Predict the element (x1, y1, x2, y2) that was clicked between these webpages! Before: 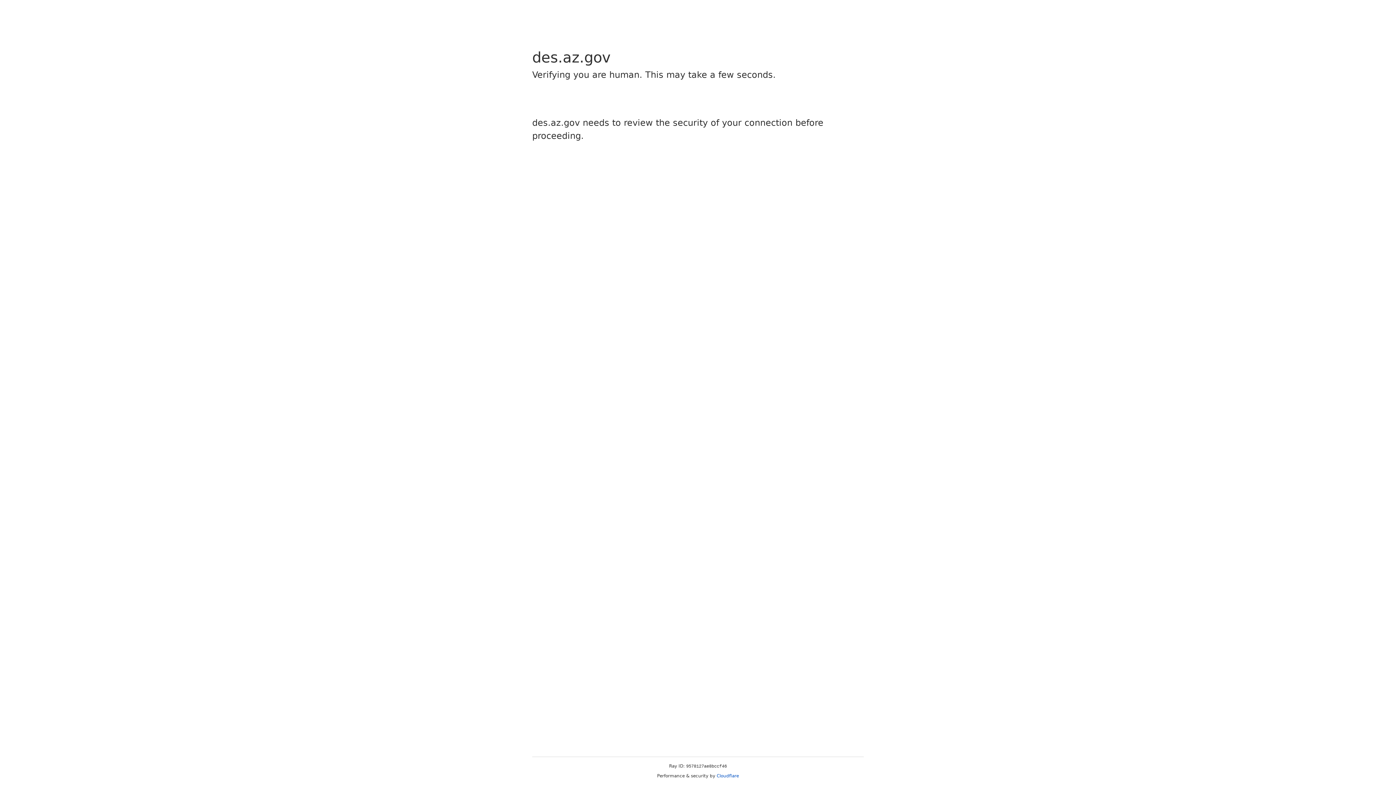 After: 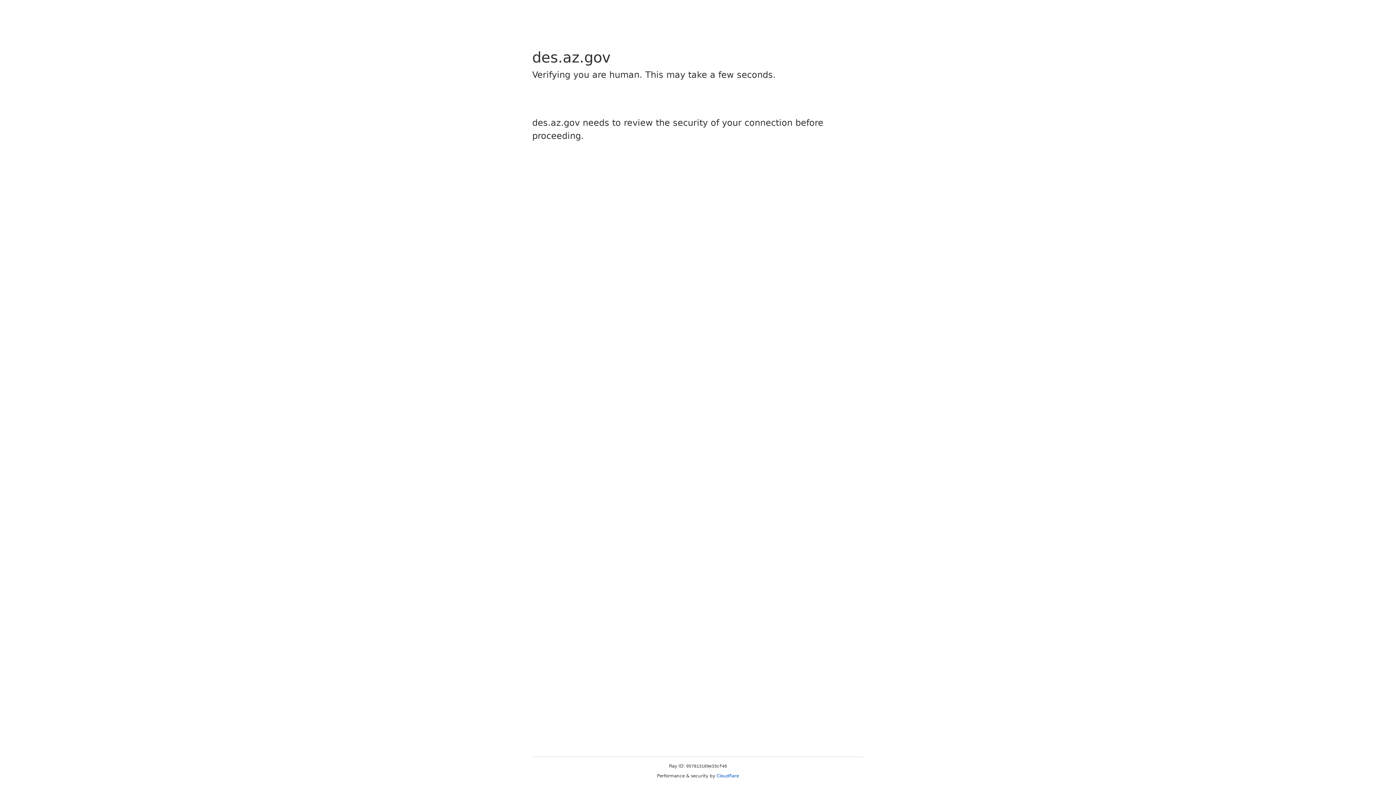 Action: label: Cloudflare bbox: (716, 773, 739, 778)